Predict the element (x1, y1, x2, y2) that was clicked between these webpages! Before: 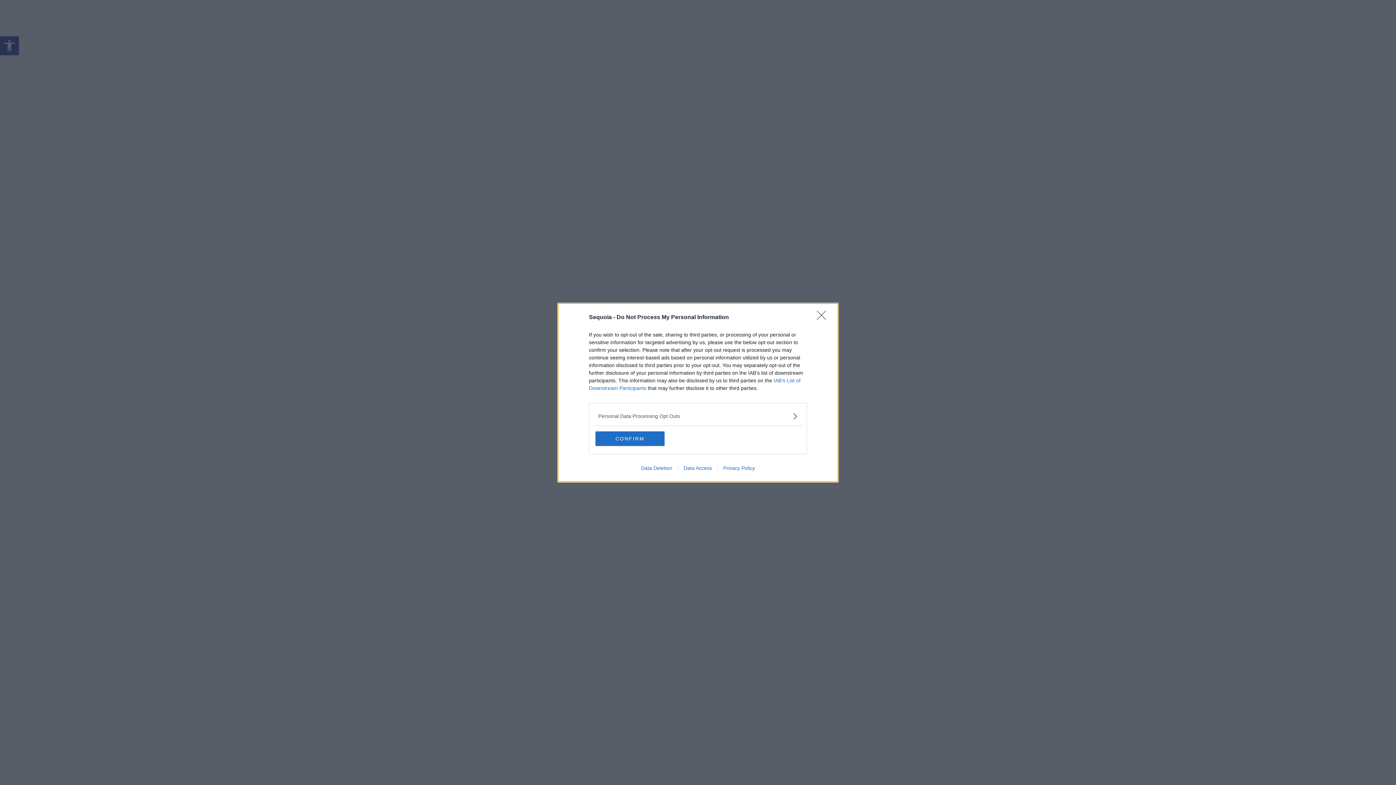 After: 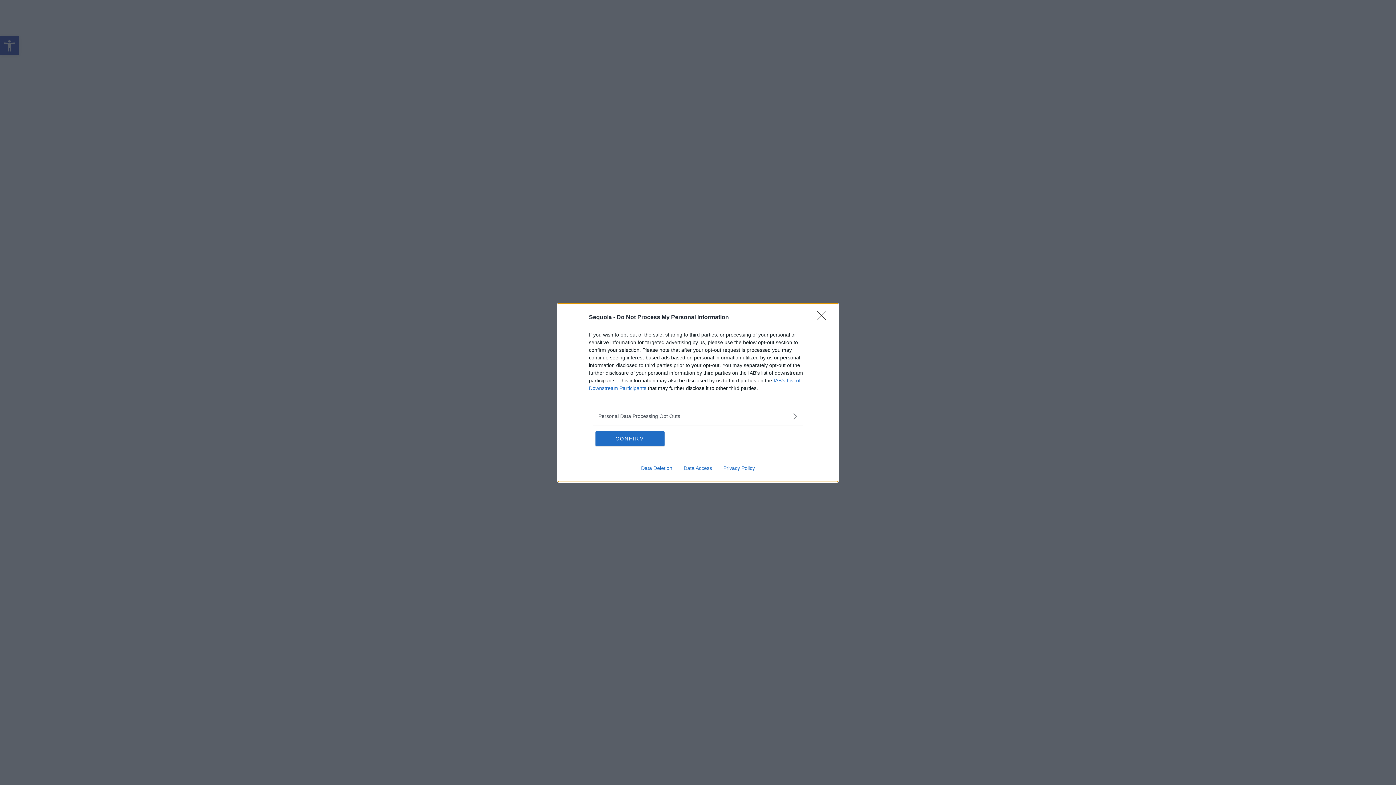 Action: bbox: (717, 465, 760, 471) label: Privacy Policy